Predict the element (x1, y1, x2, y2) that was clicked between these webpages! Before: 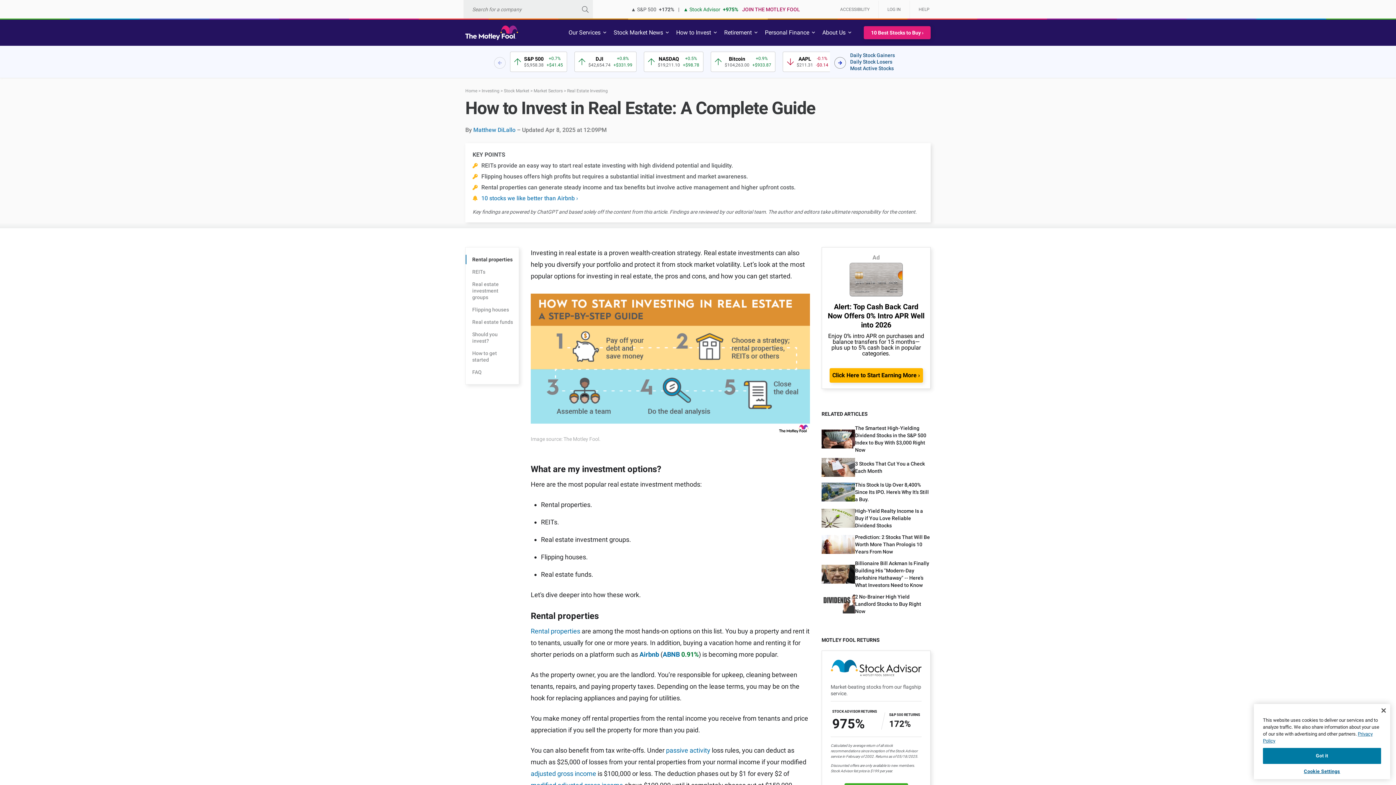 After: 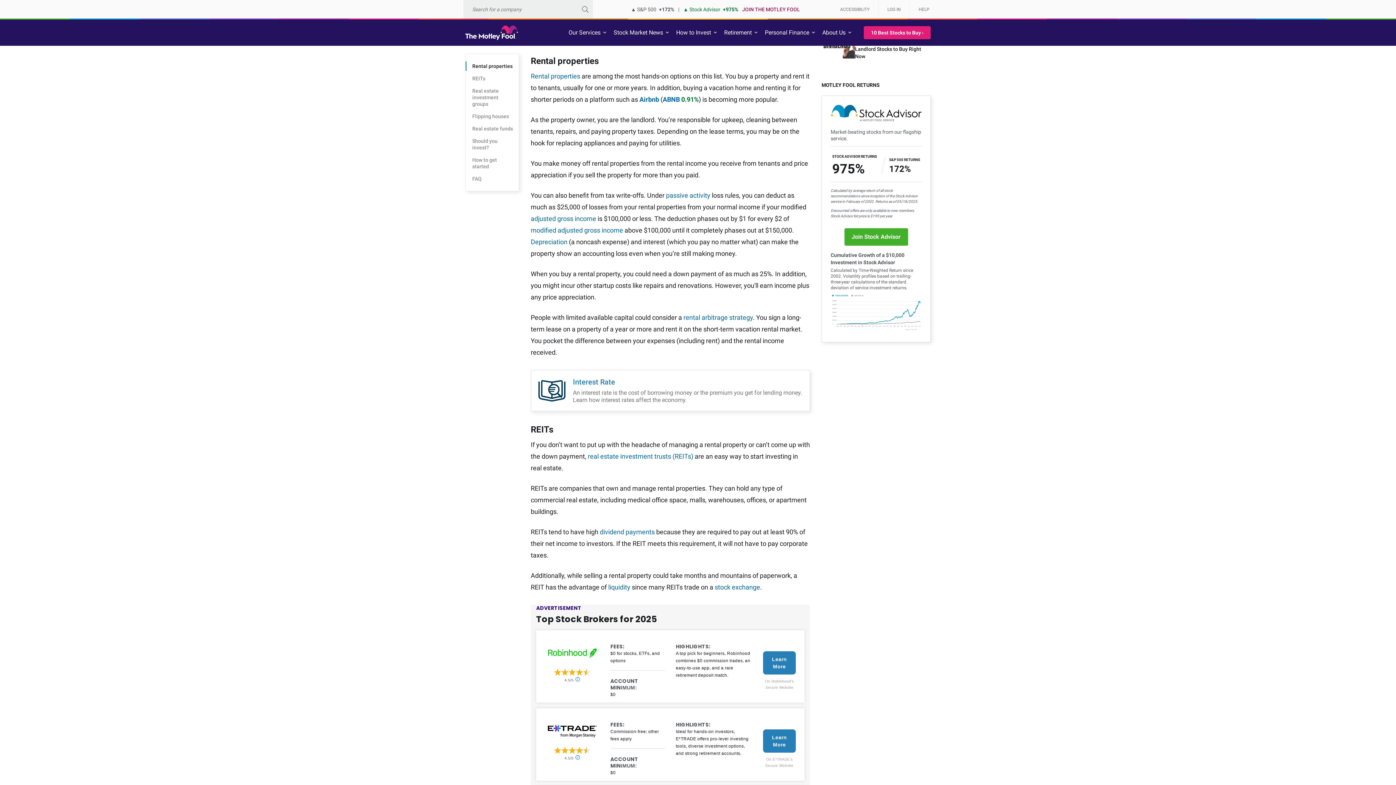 Action: bbox: (465, 254, 518, 264) label: Rental properties